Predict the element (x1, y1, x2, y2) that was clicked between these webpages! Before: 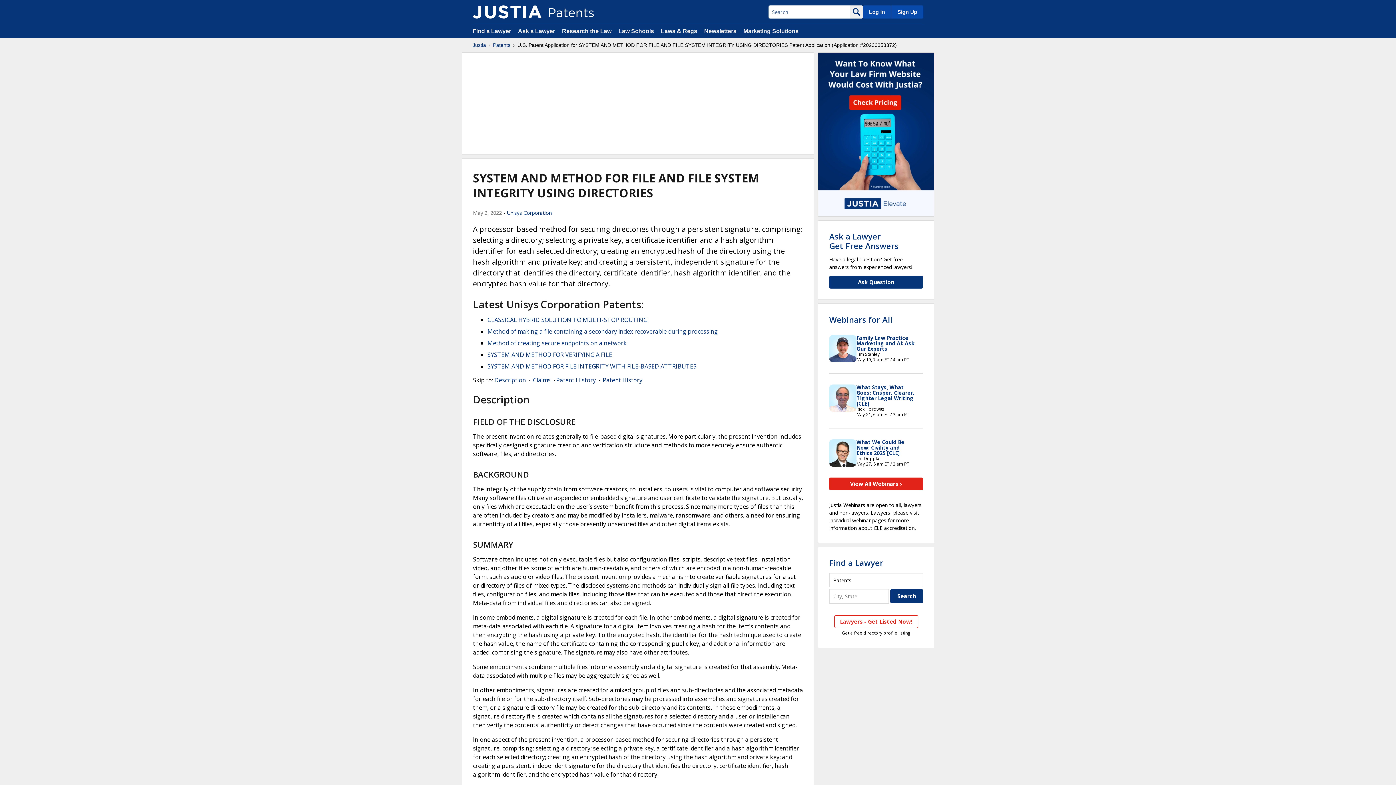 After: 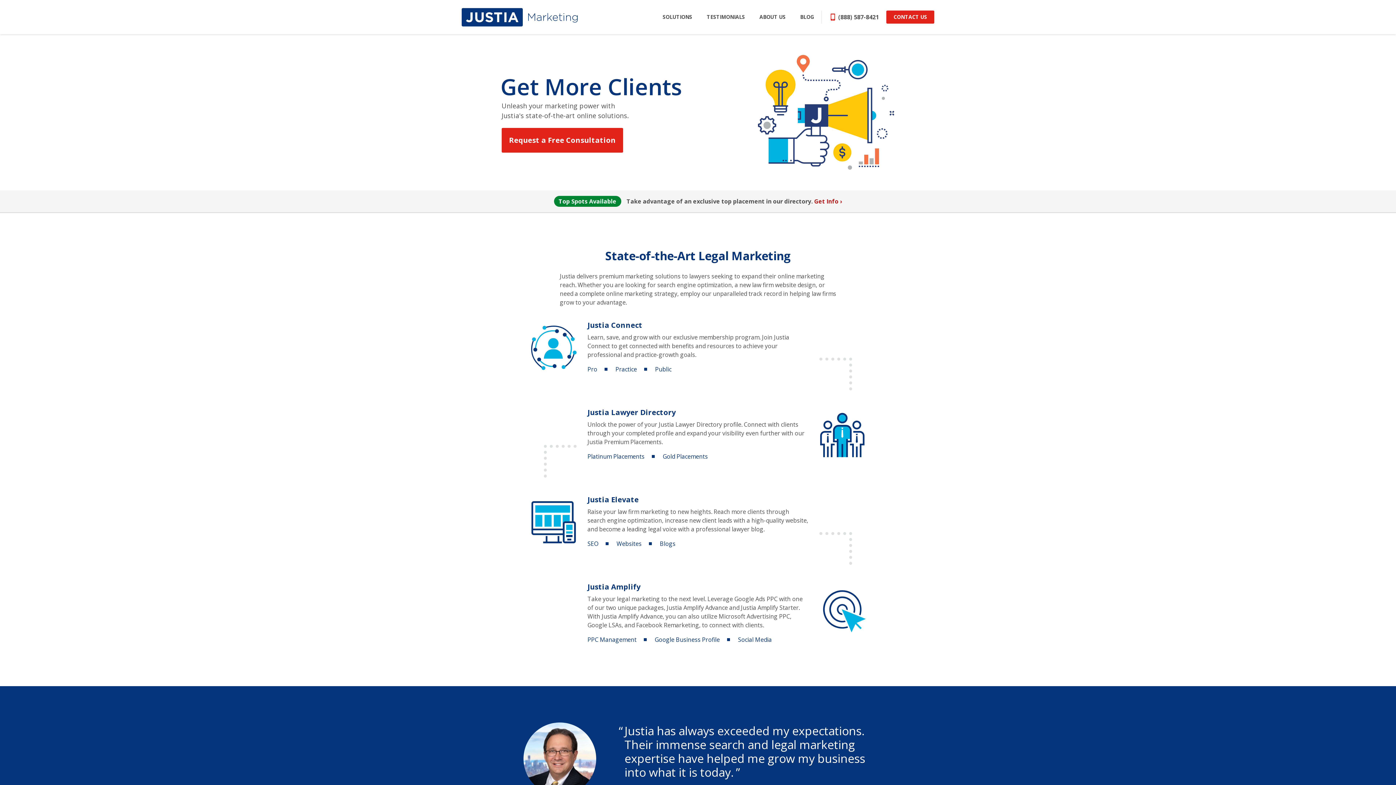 Action: bbox: (743, 28, 798, 34) label: Marketing Solutions